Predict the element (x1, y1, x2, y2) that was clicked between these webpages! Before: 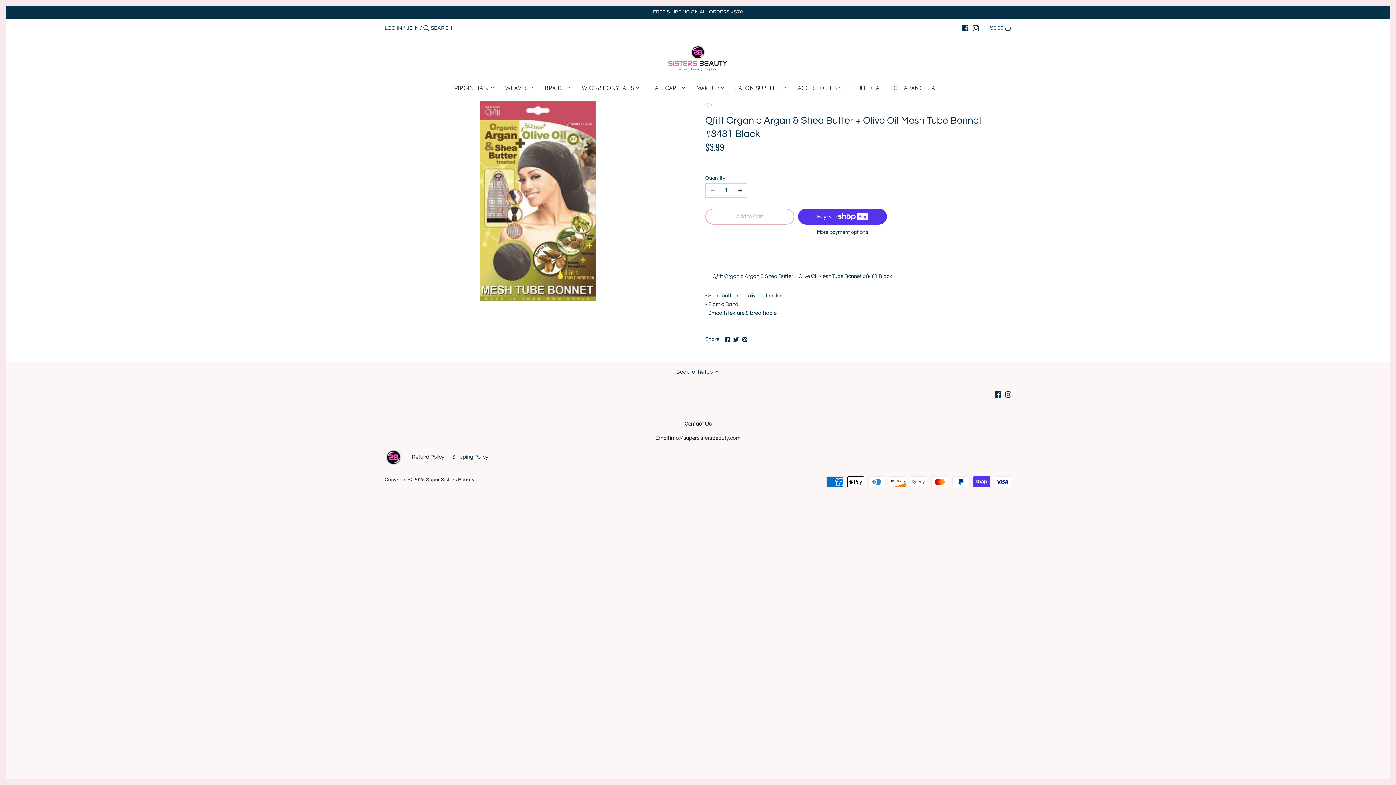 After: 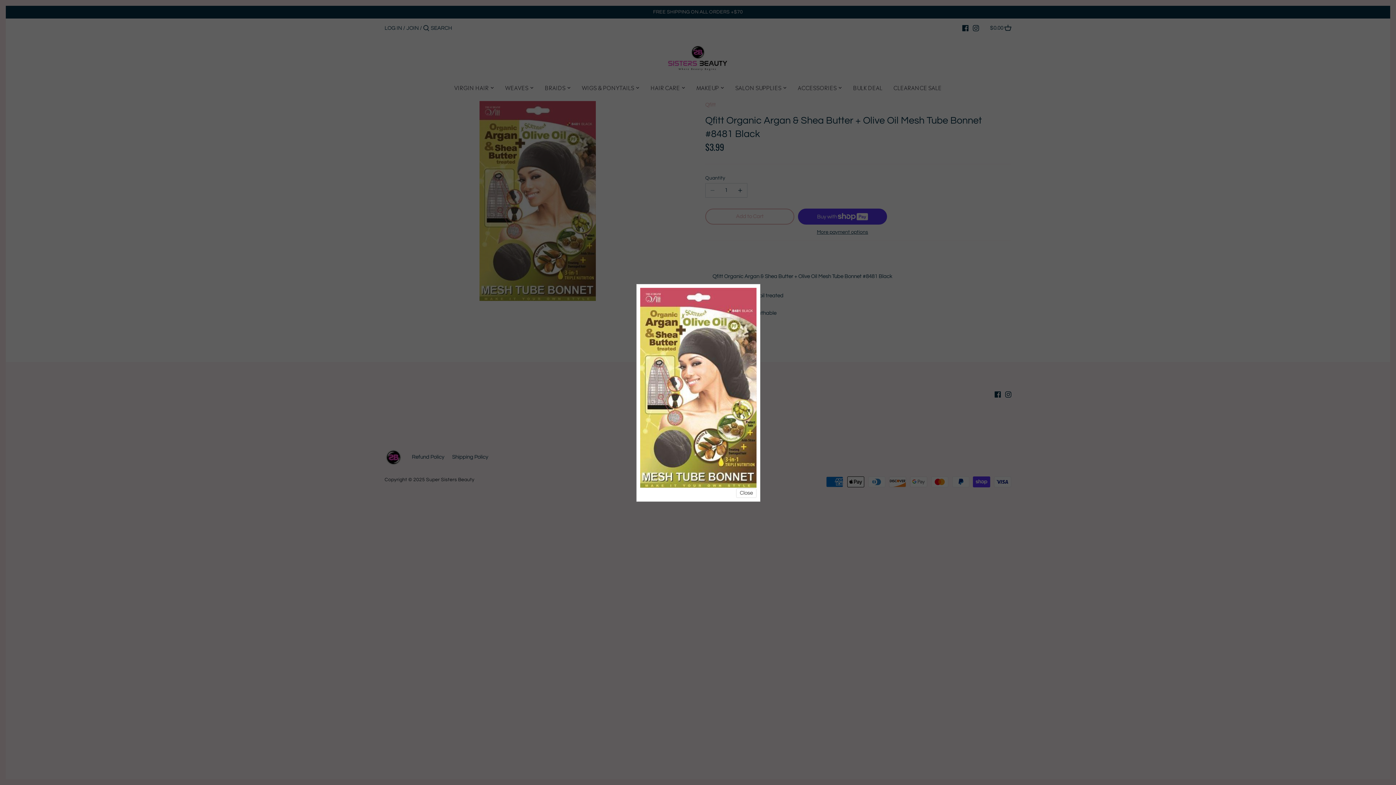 Action: bbox: (384, 100, 690, 300)